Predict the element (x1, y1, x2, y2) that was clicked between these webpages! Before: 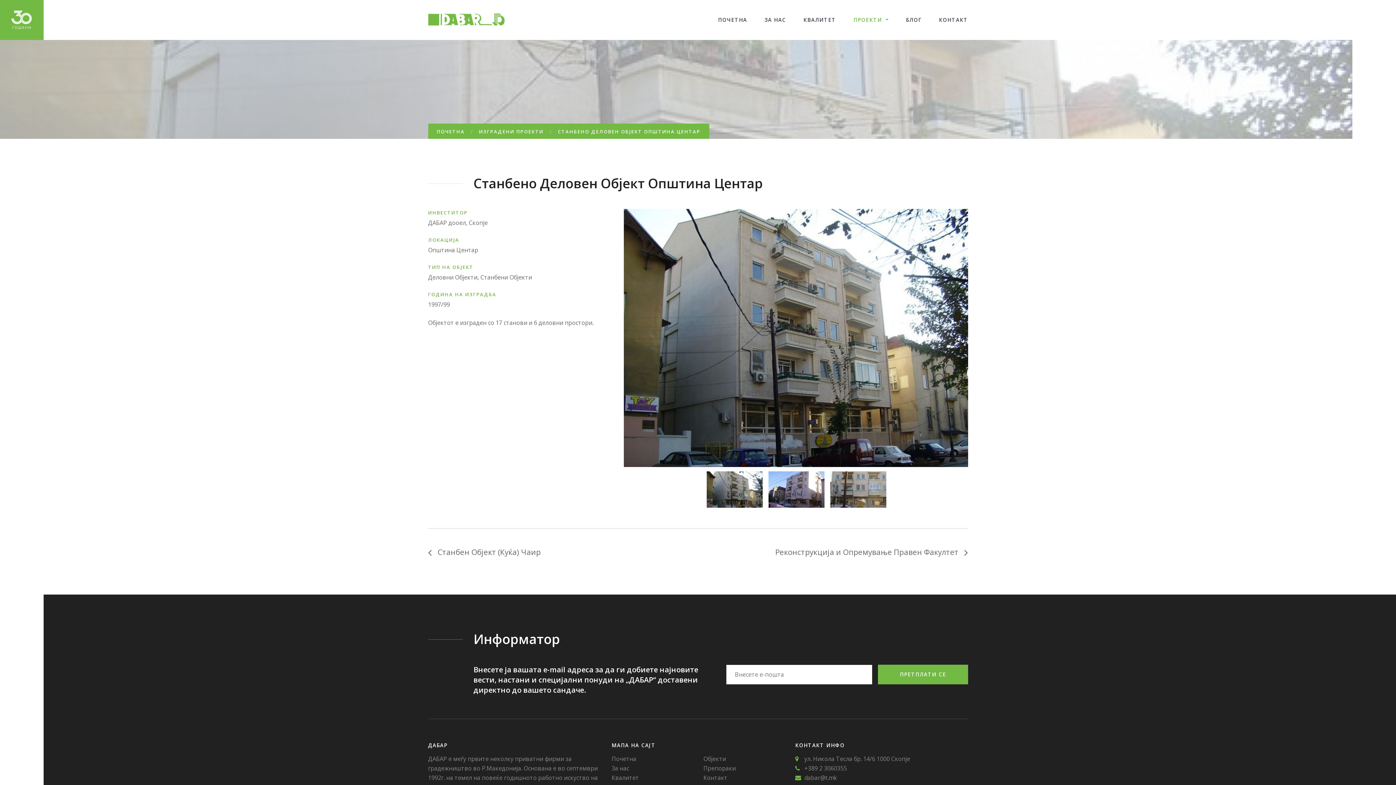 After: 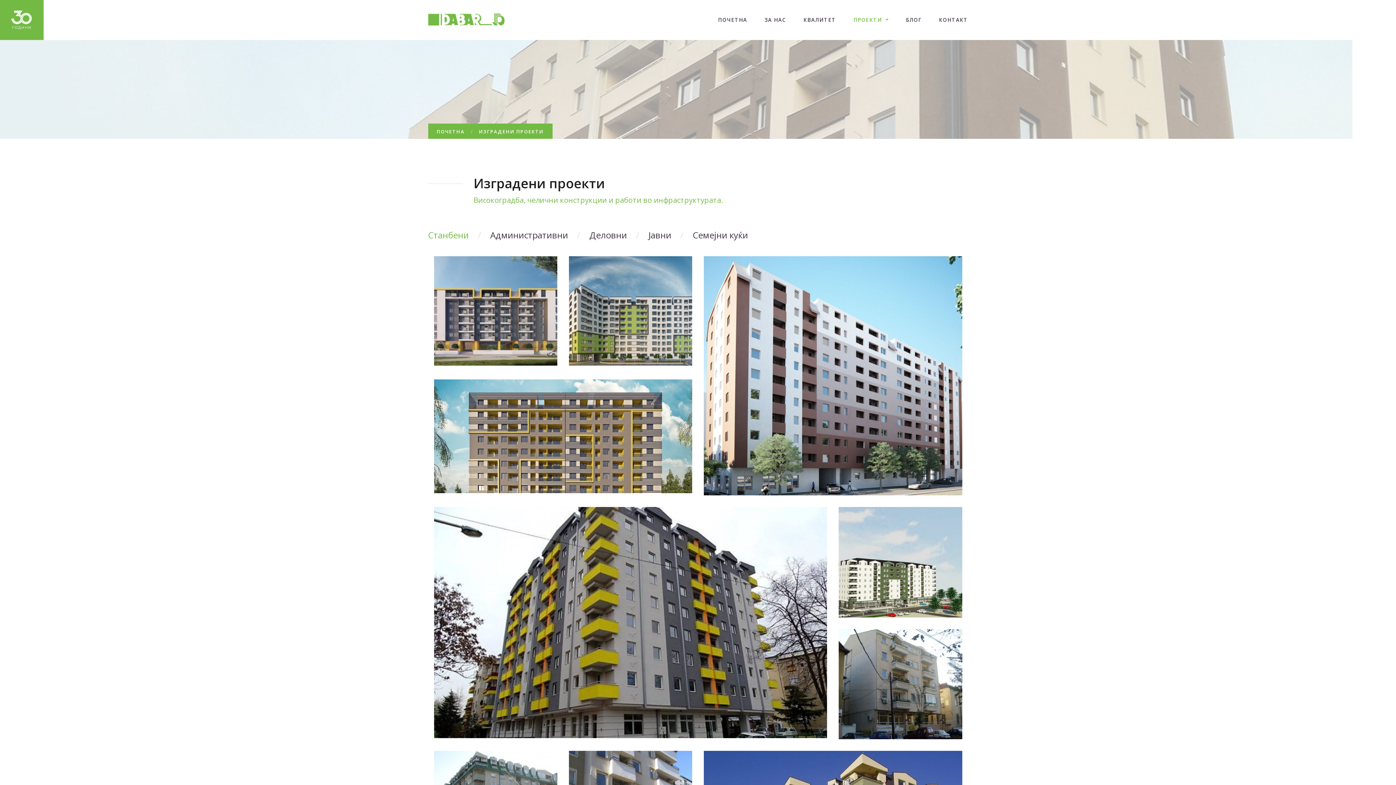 Action: label: ИЗГРАДЕНИ ПРОЕКТИ bbox: (479, 128, 543, 134)